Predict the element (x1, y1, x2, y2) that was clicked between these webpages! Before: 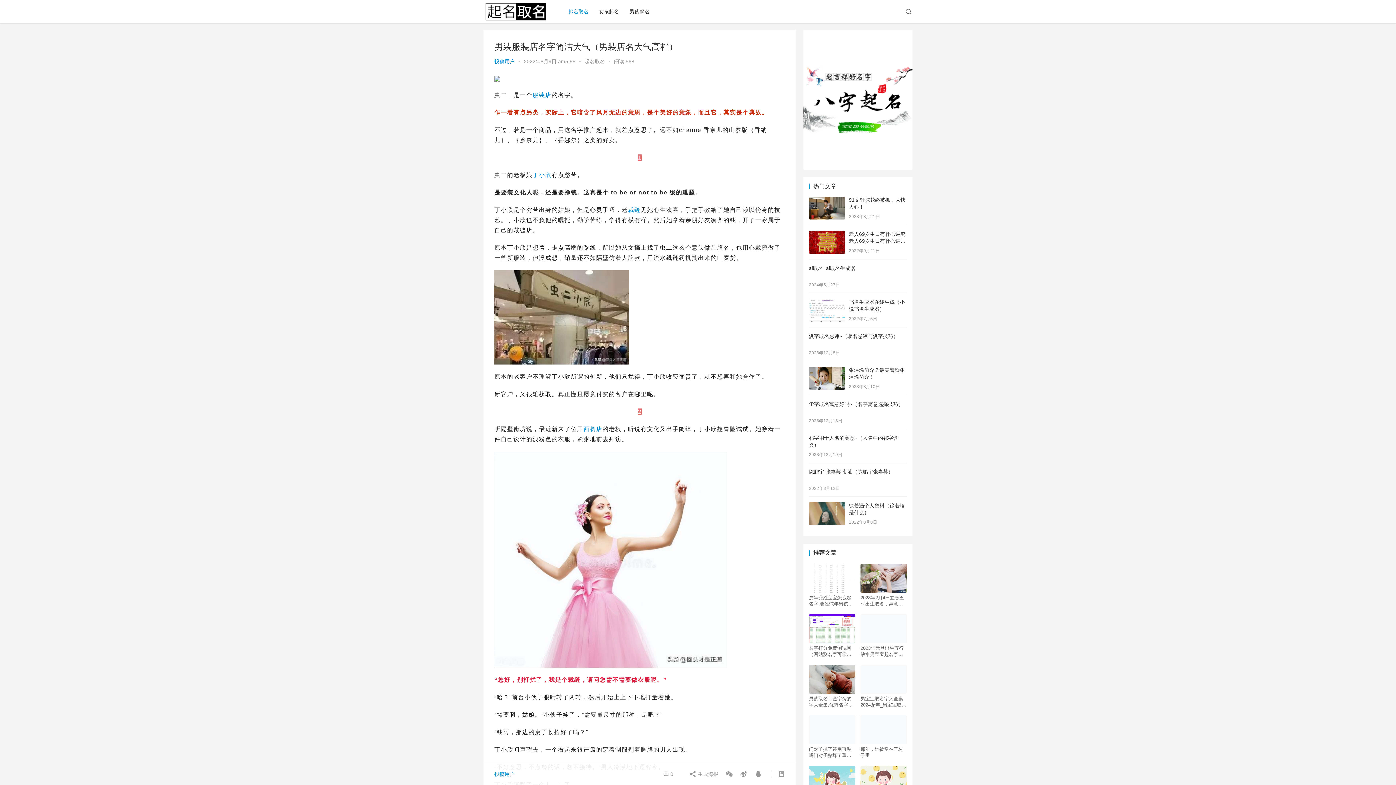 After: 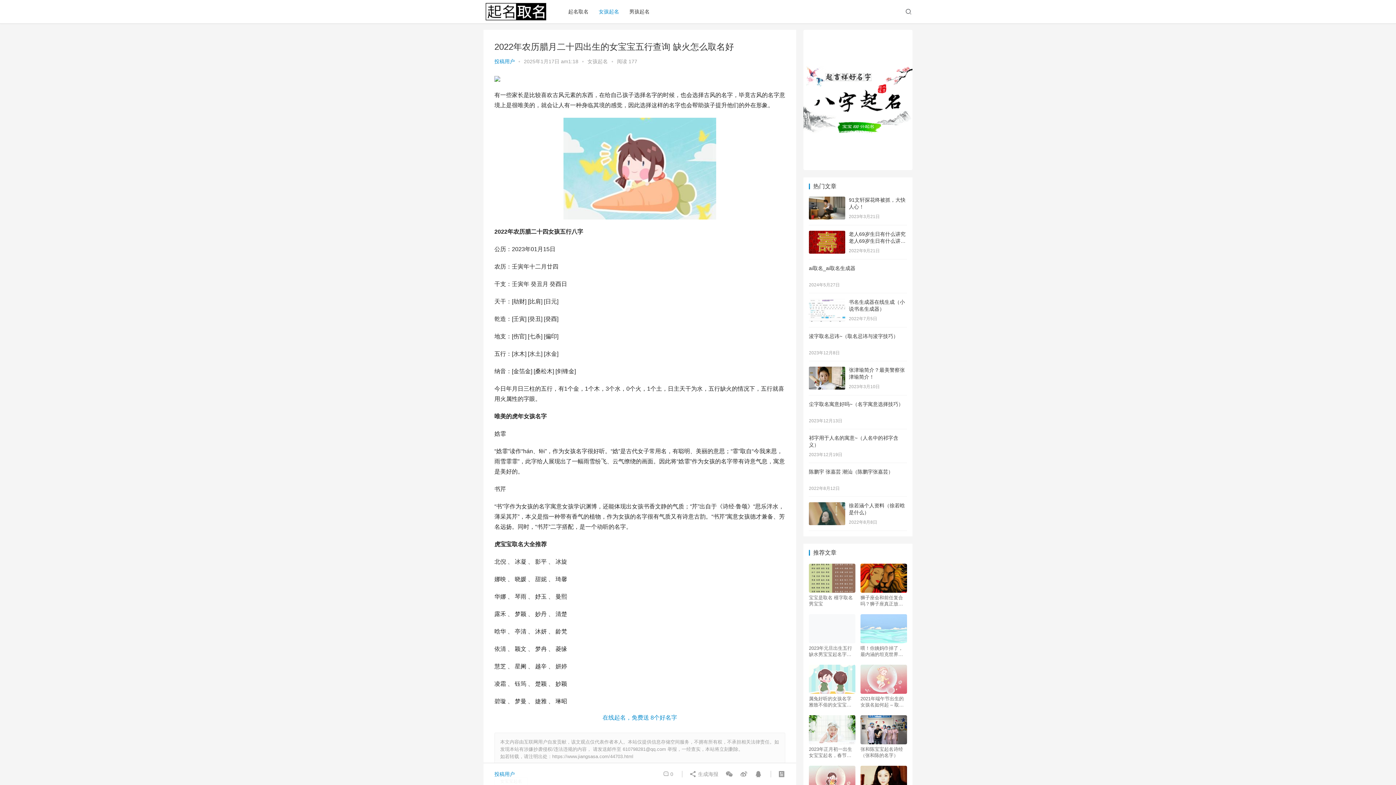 Action: bbox: (809, 766, 855, 795)